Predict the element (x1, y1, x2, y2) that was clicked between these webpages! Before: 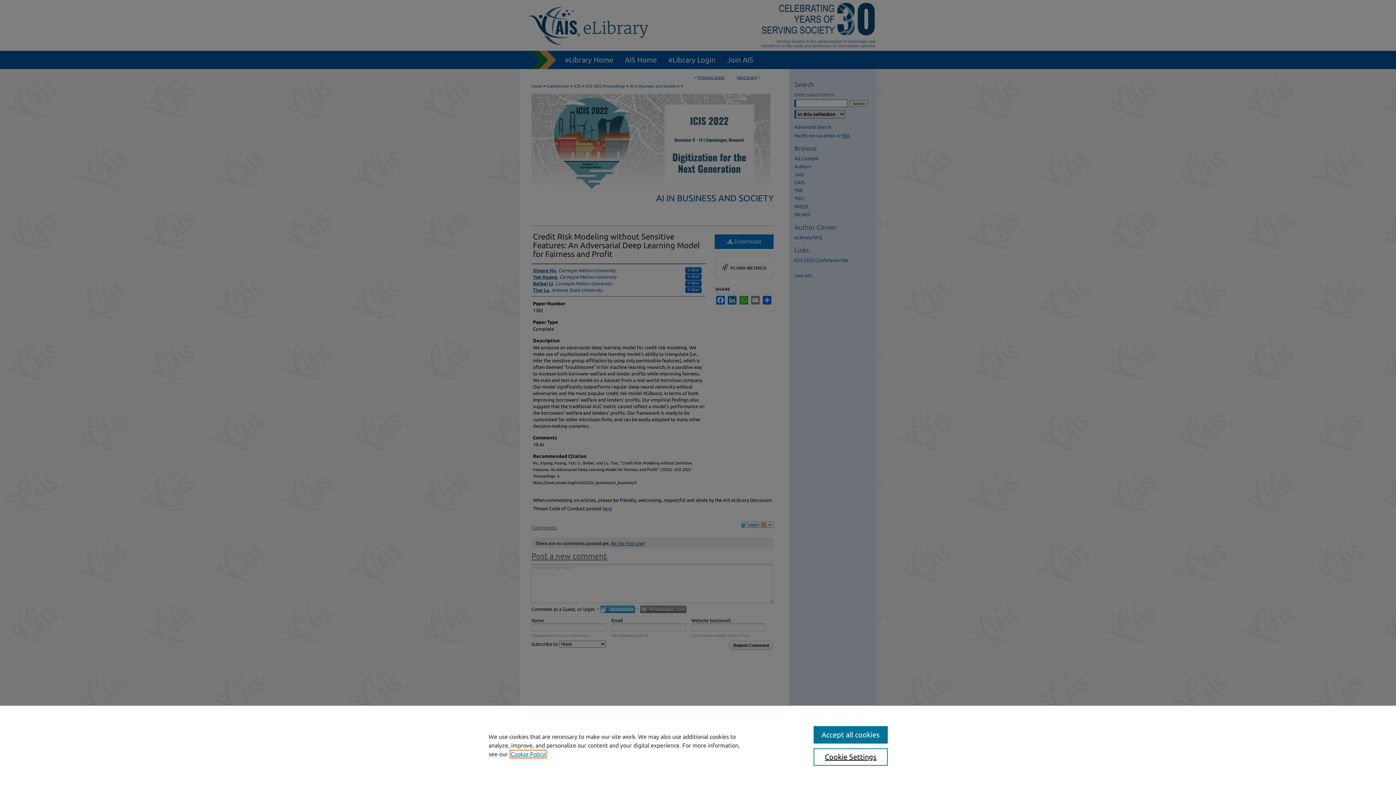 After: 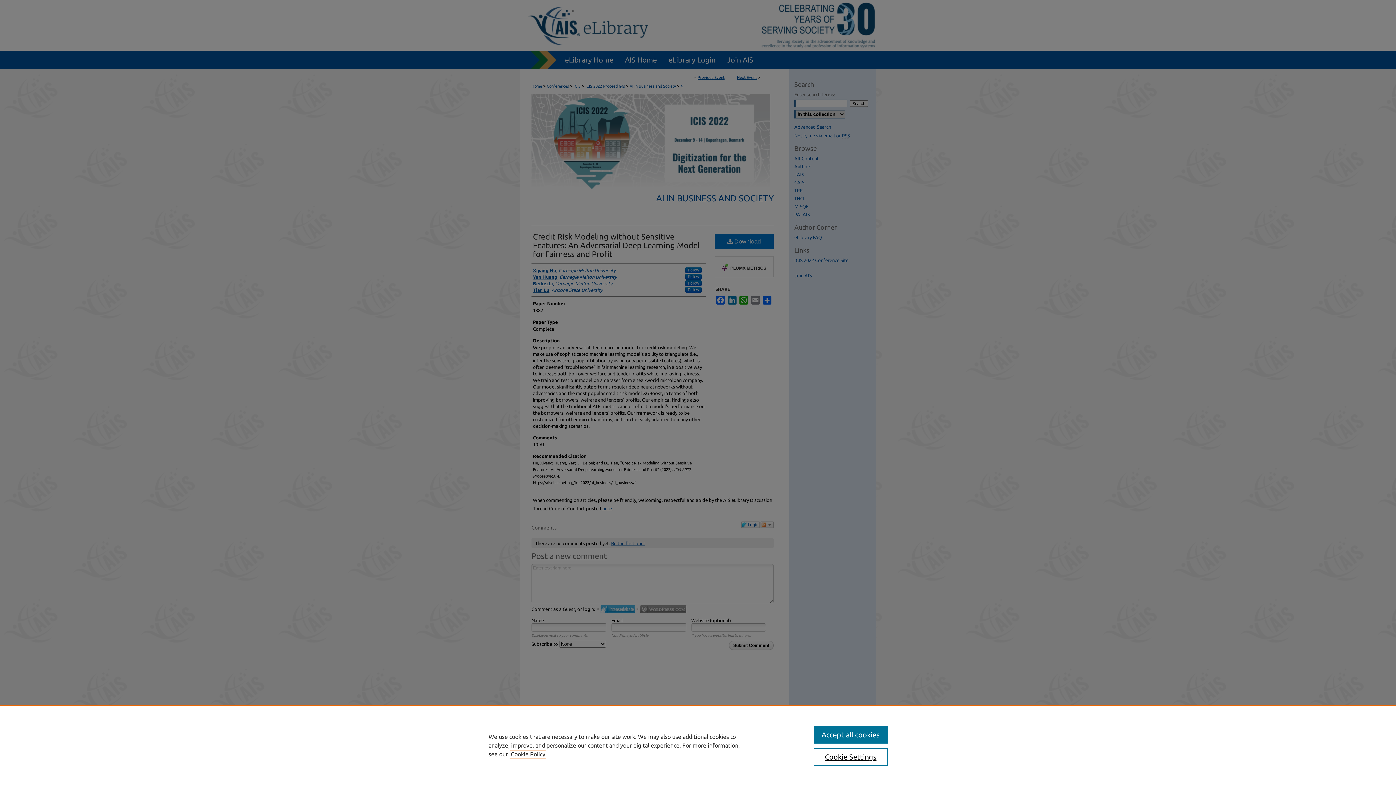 Action: bbox: (510, 751, 545, 757) label: , opens in a new tab